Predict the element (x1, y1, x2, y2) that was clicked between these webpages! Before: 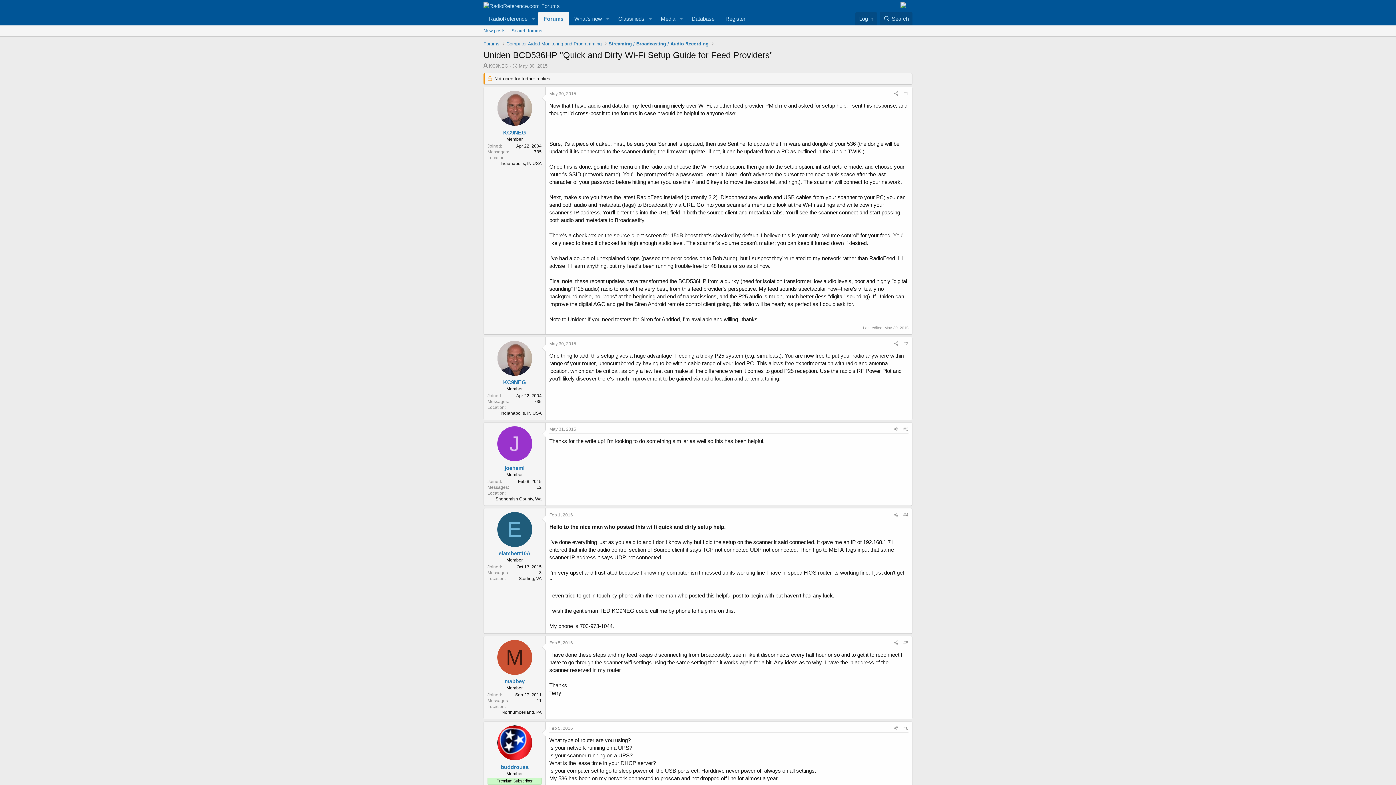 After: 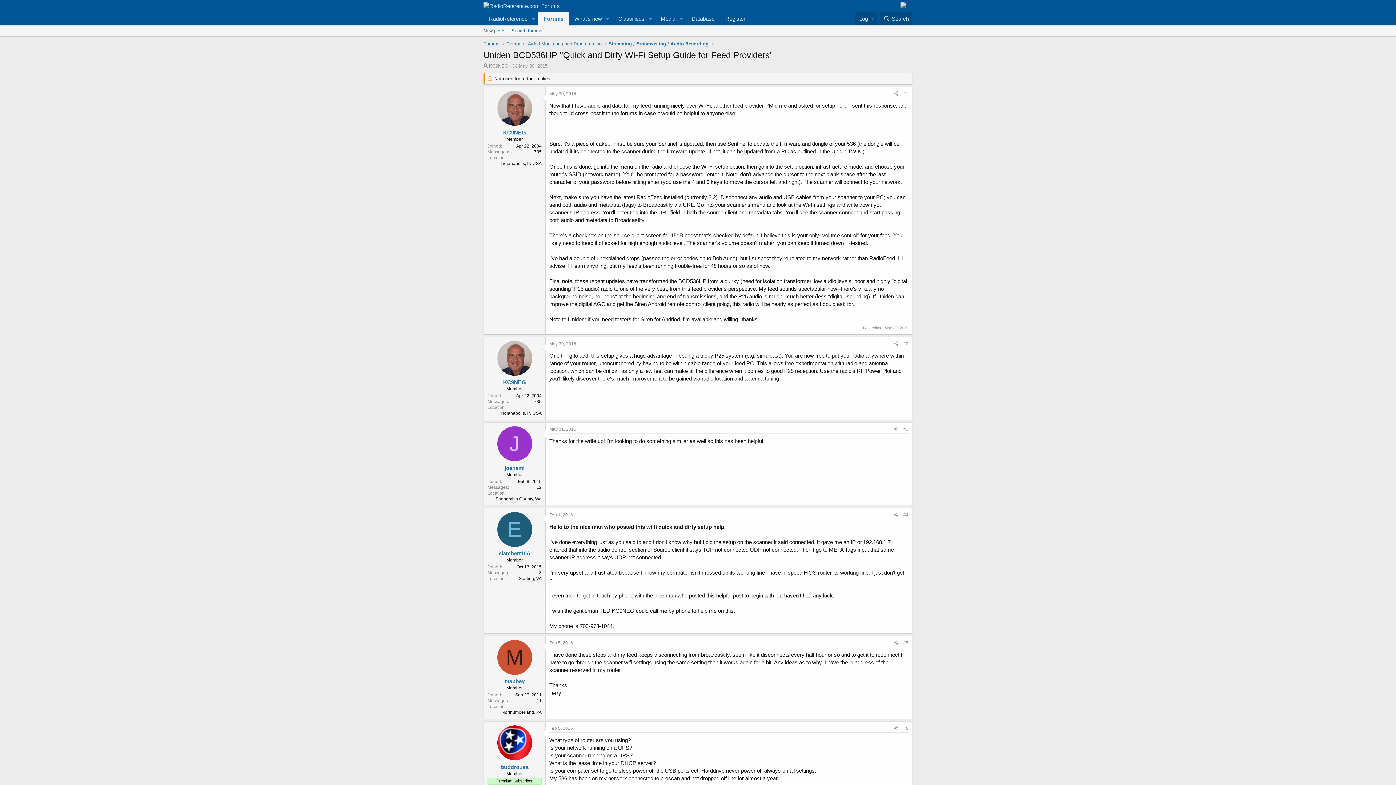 Action: bbox: (500, 410, 541, 416) label: Indianapolis, IN USA